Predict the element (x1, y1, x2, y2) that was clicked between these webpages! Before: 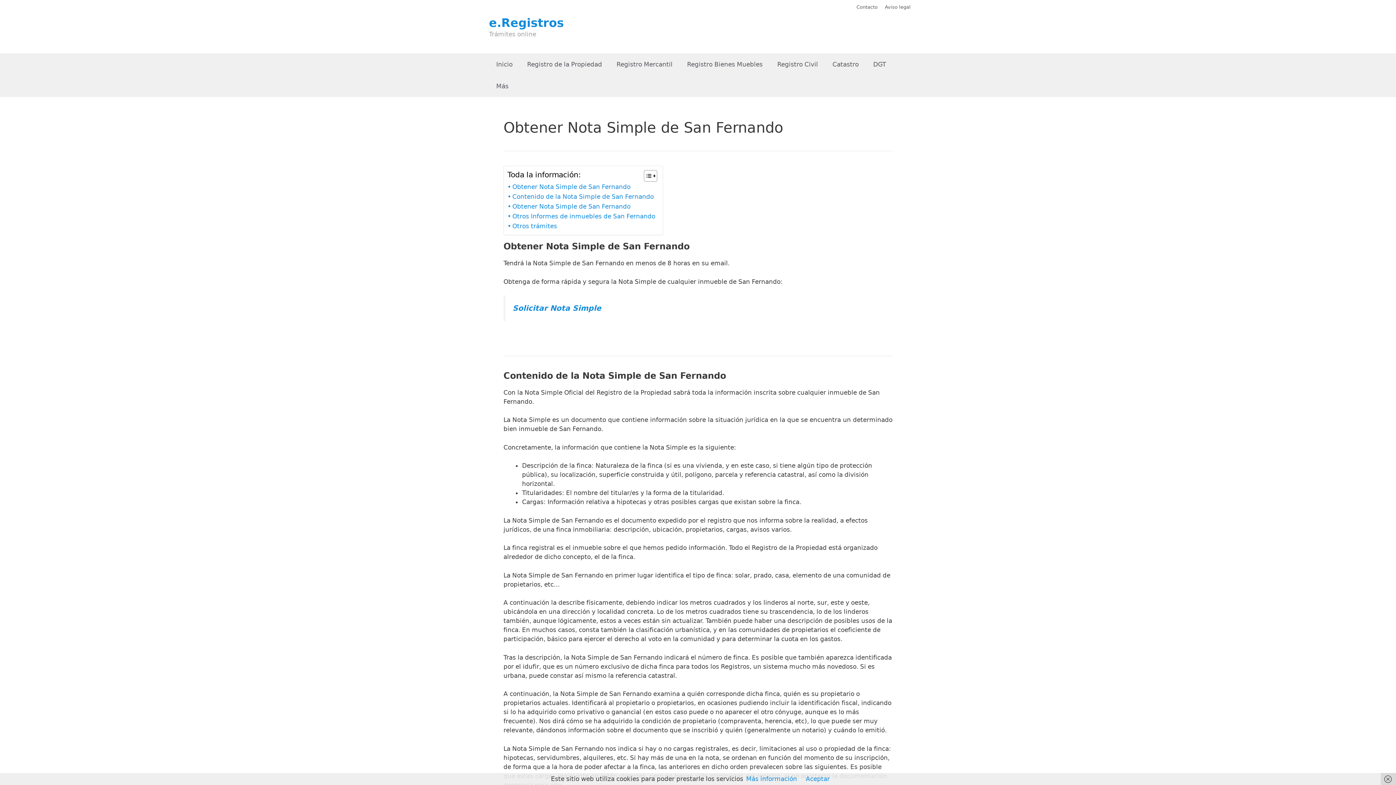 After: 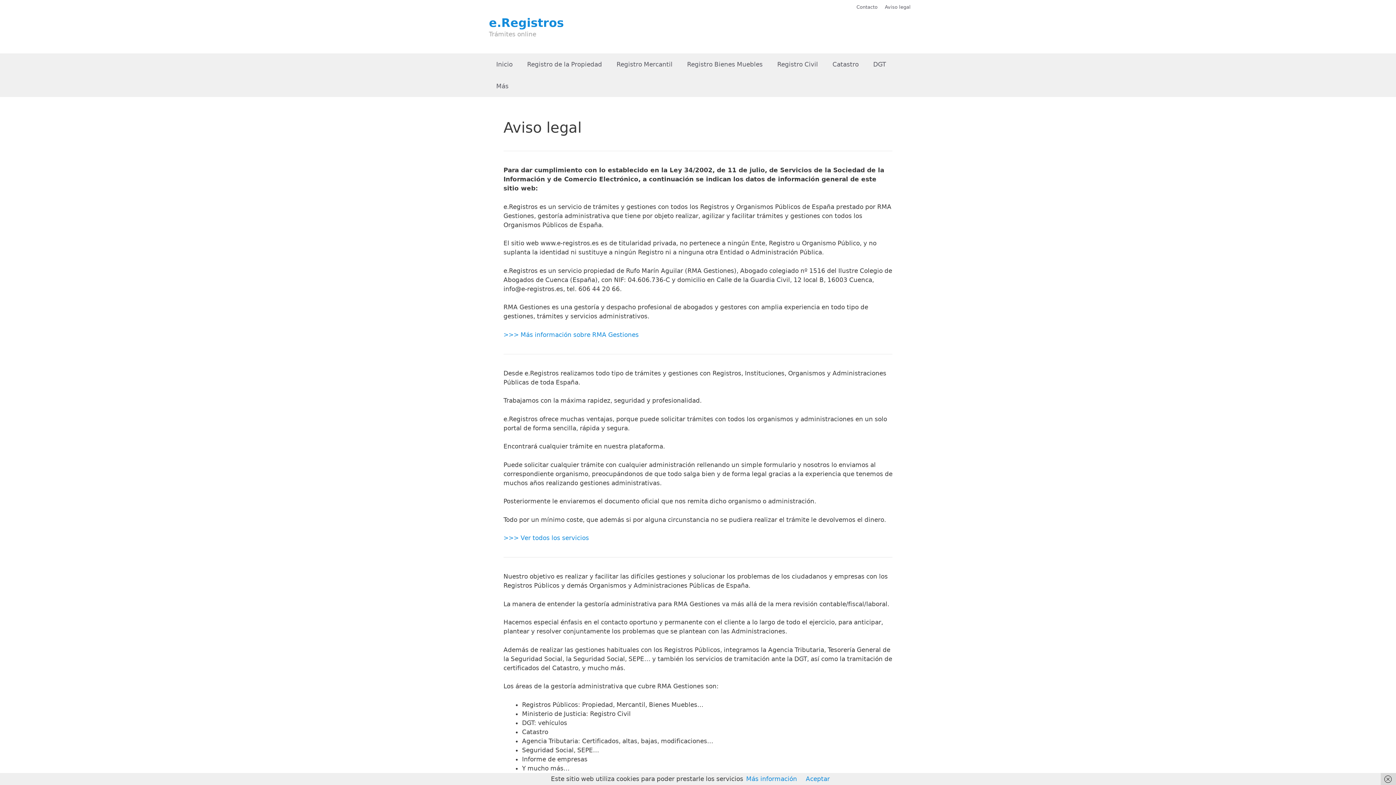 Action: bbox: (885, 4, 910, 9) label: Aviso legal